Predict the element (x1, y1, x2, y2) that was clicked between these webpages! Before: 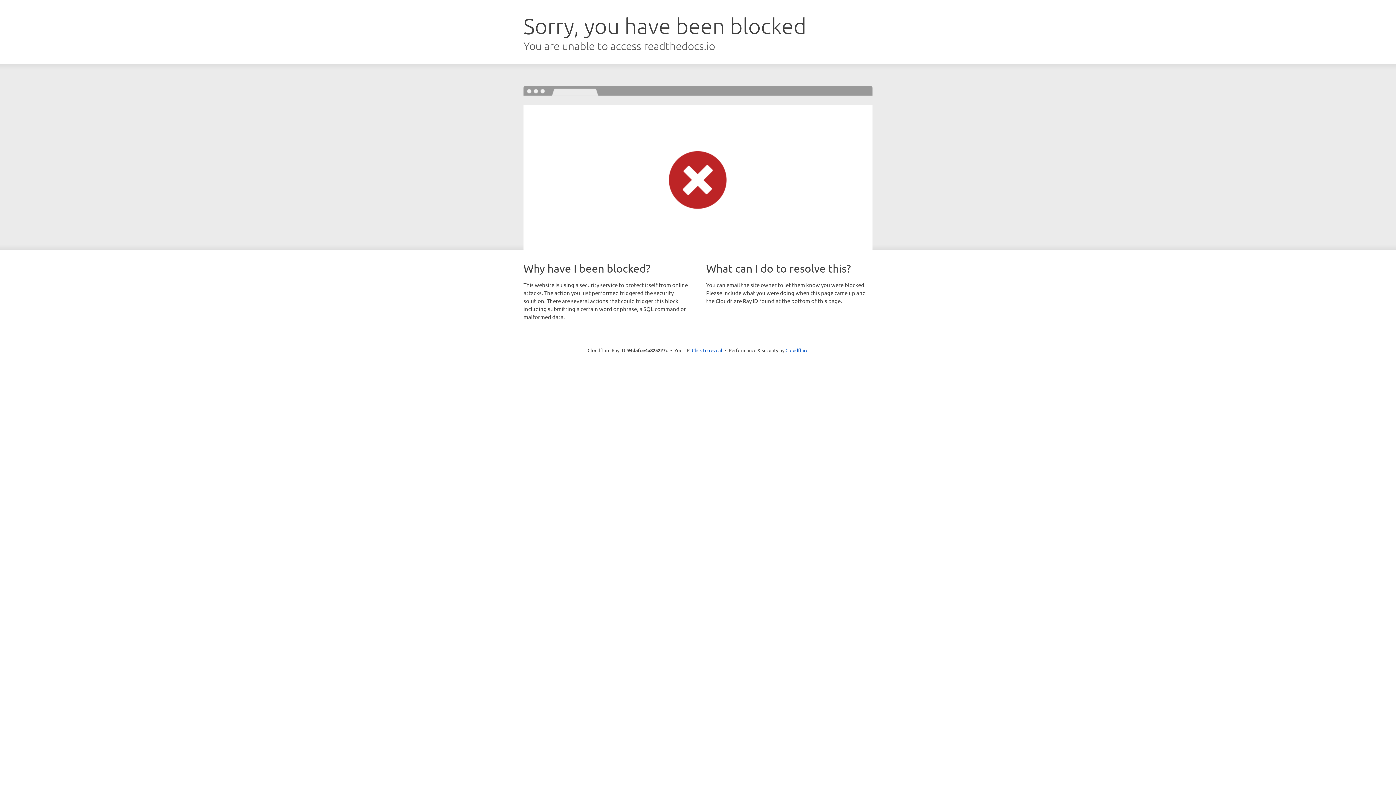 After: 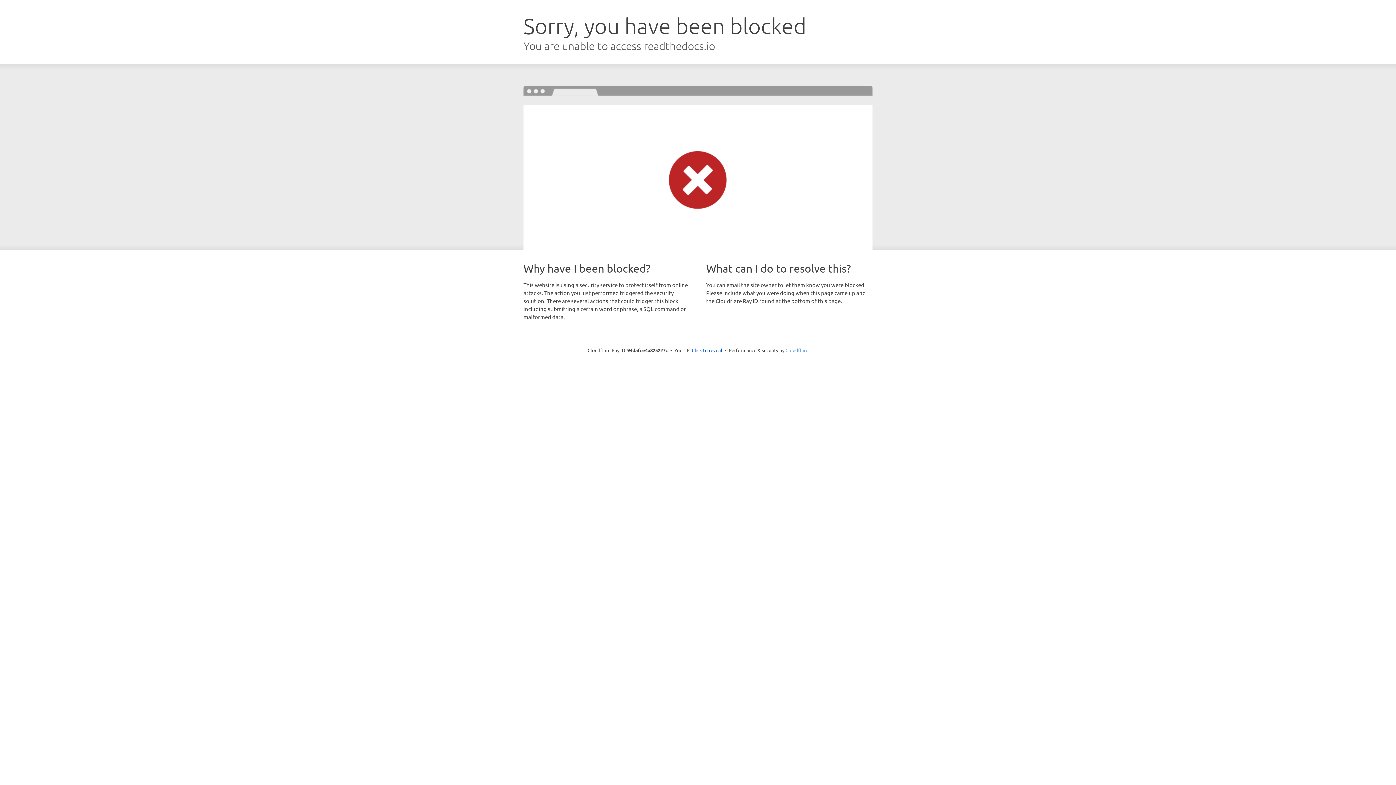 Action: bbox: (785, 347, 808, 353) label: Cloudflare